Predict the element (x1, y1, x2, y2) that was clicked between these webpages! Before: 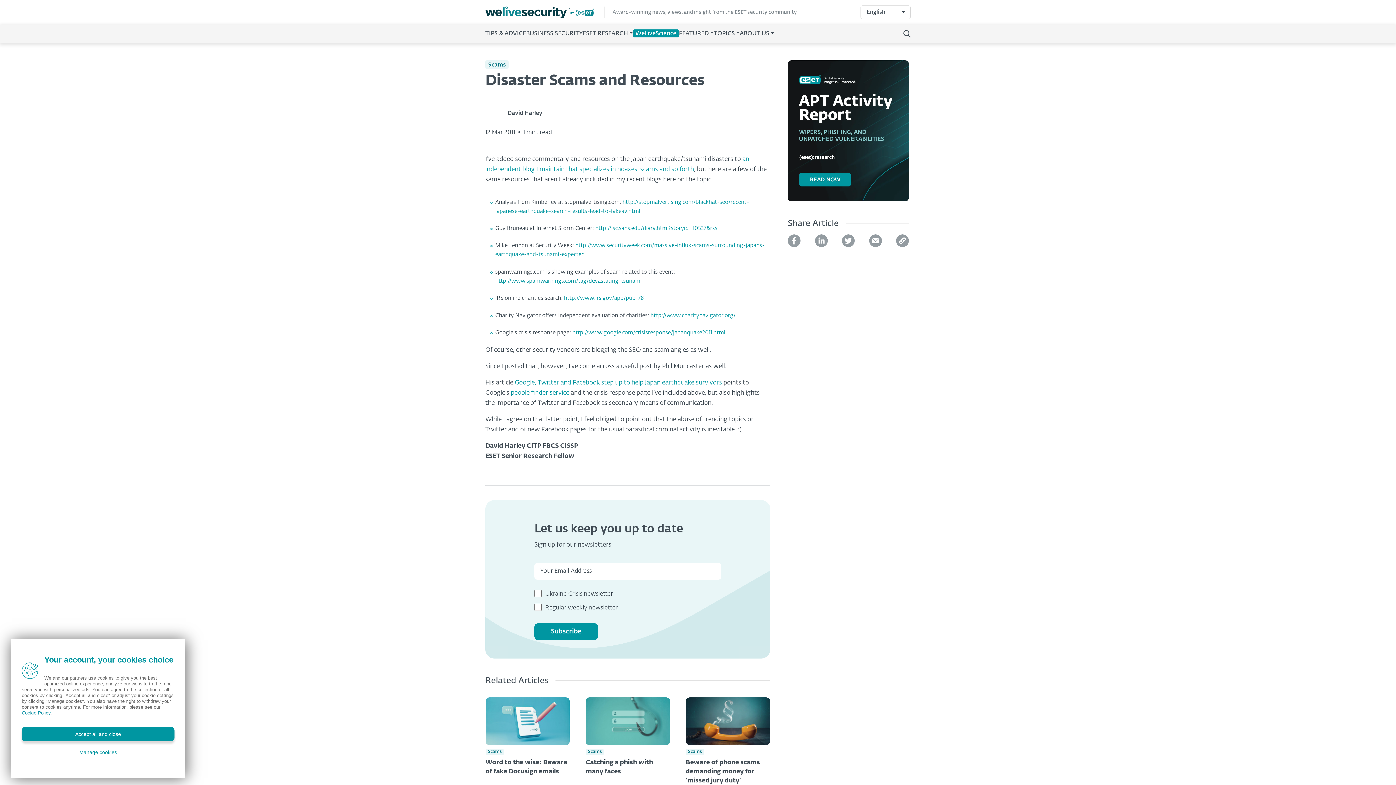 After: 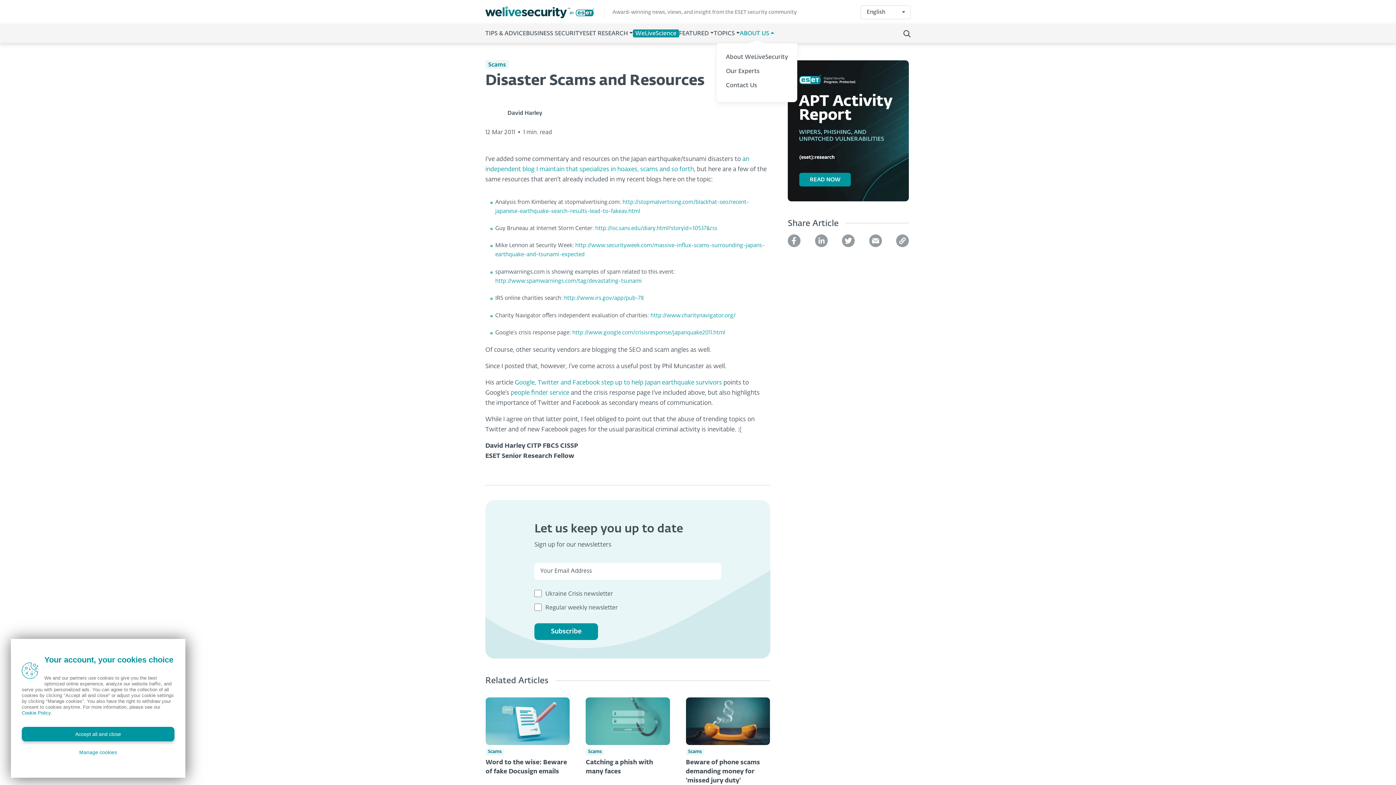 Action: bbox: (740, 30, 774, 37) label: ABOUT US